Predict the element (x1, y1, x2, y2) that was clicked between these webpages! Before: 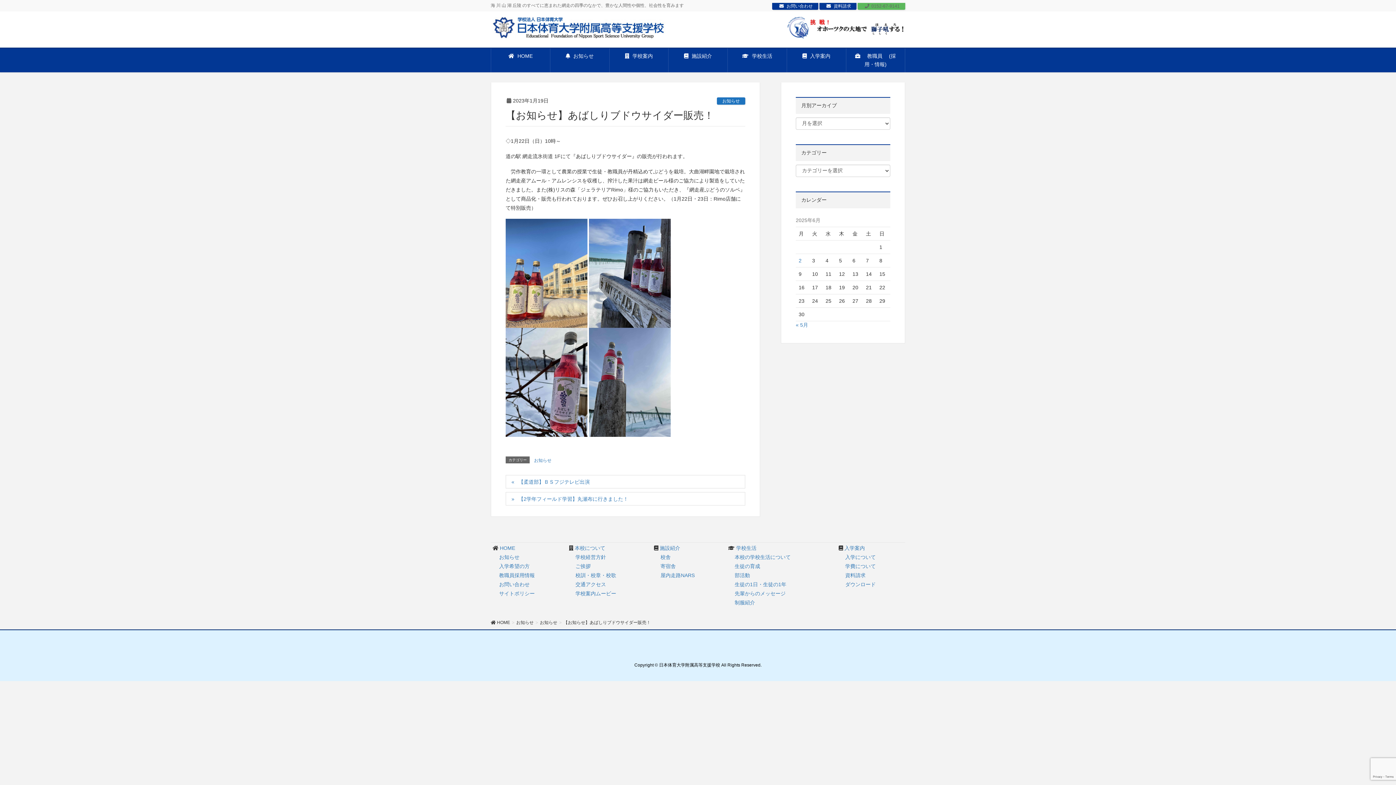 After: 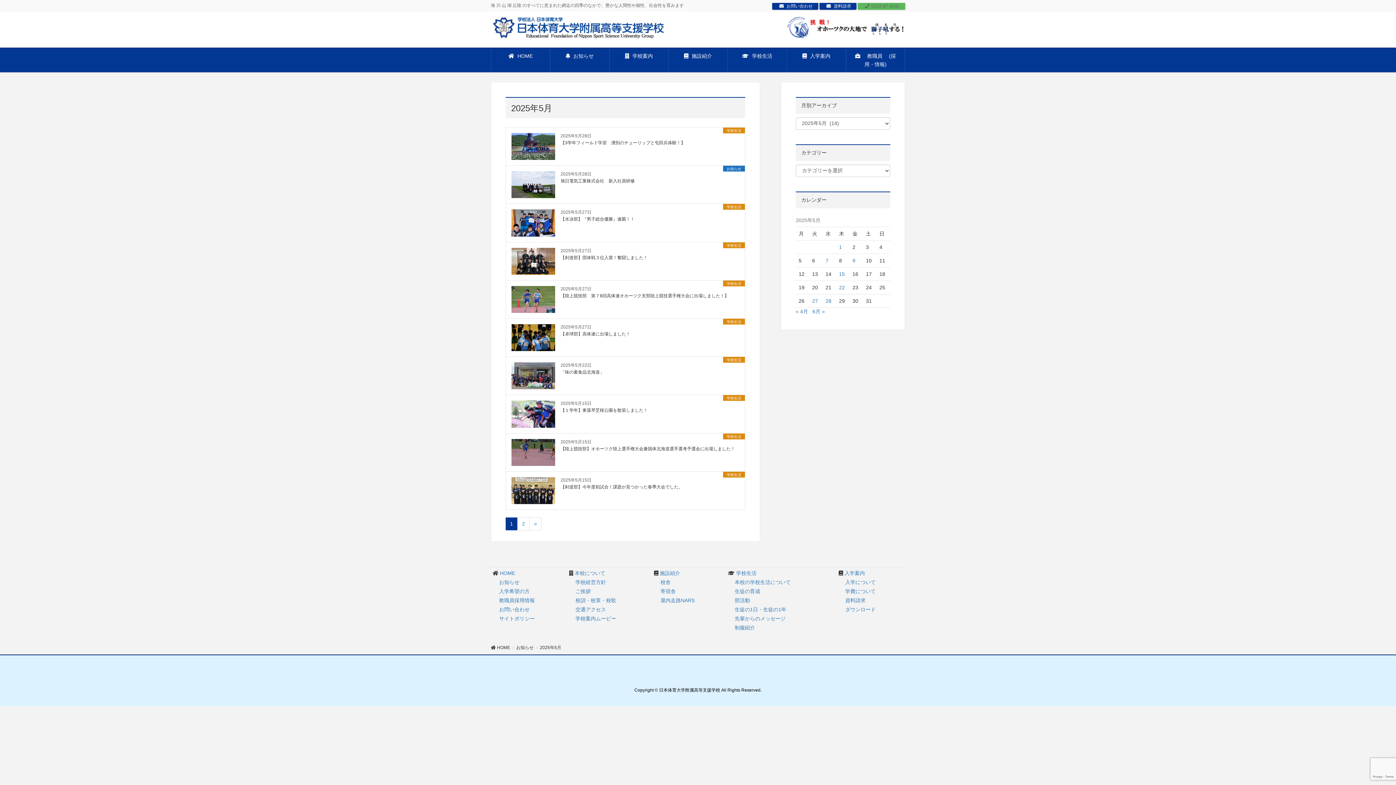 Action: bbox: (796, 322, 808, 328) label: « 5月